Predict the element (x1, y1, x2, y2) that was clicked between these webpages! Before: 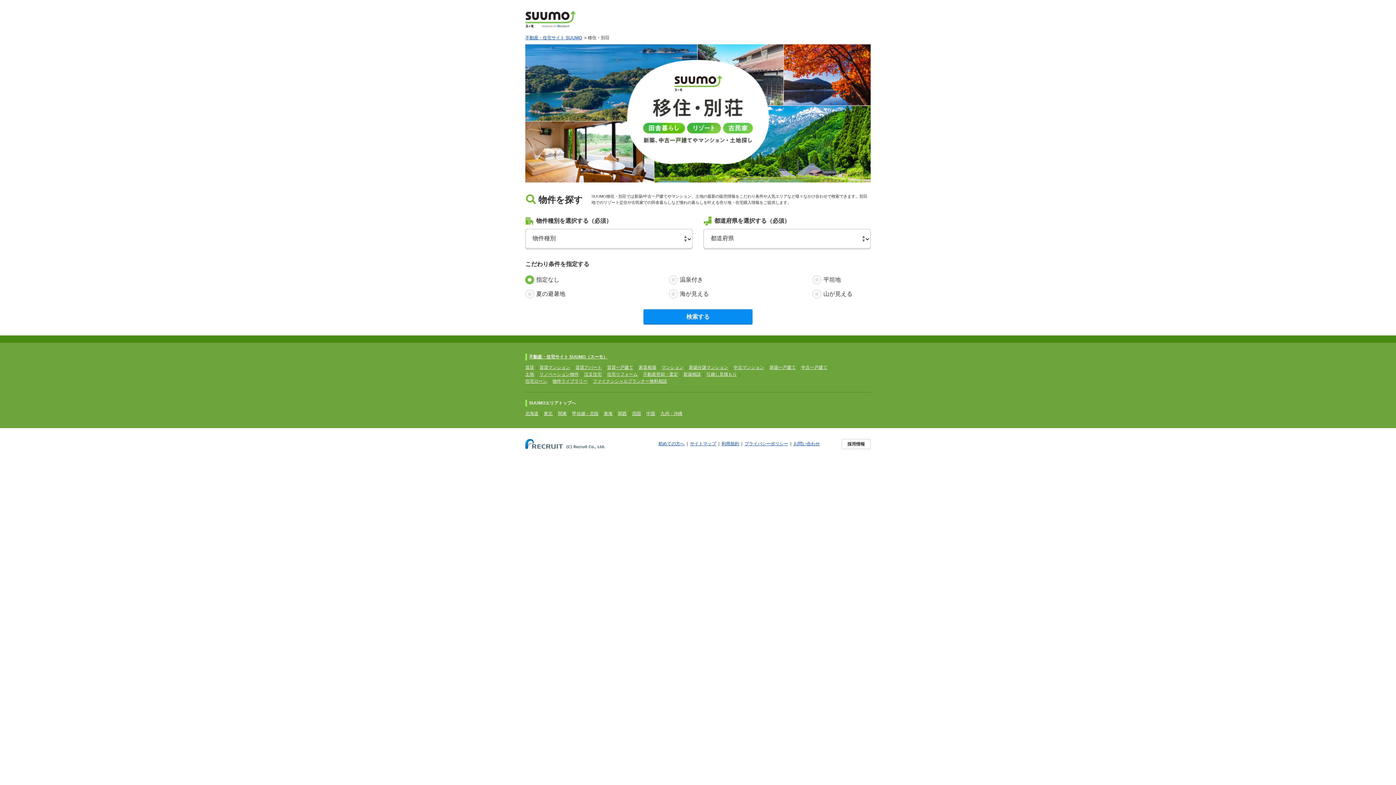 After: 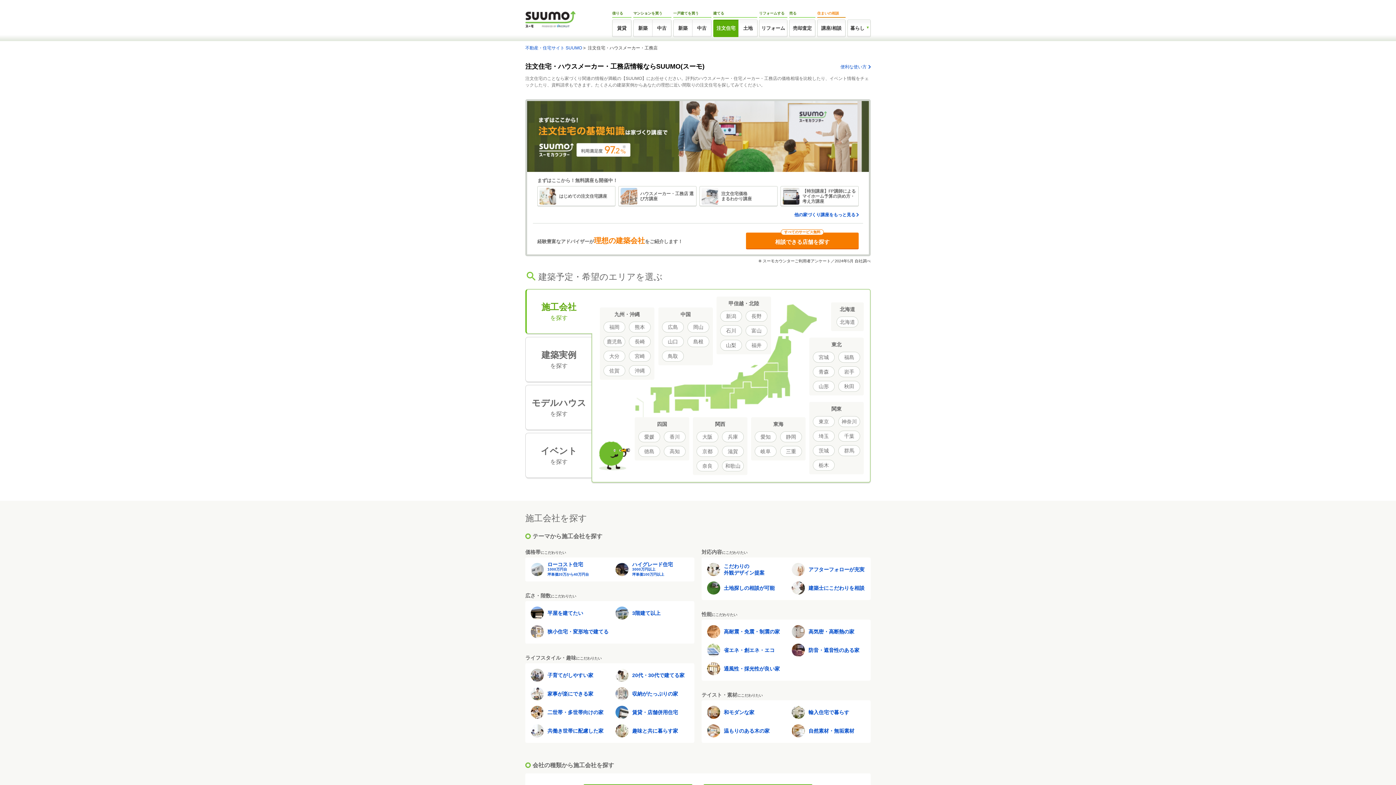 Action: bbox: (584, 372, 601, 377) label: 注文住宅